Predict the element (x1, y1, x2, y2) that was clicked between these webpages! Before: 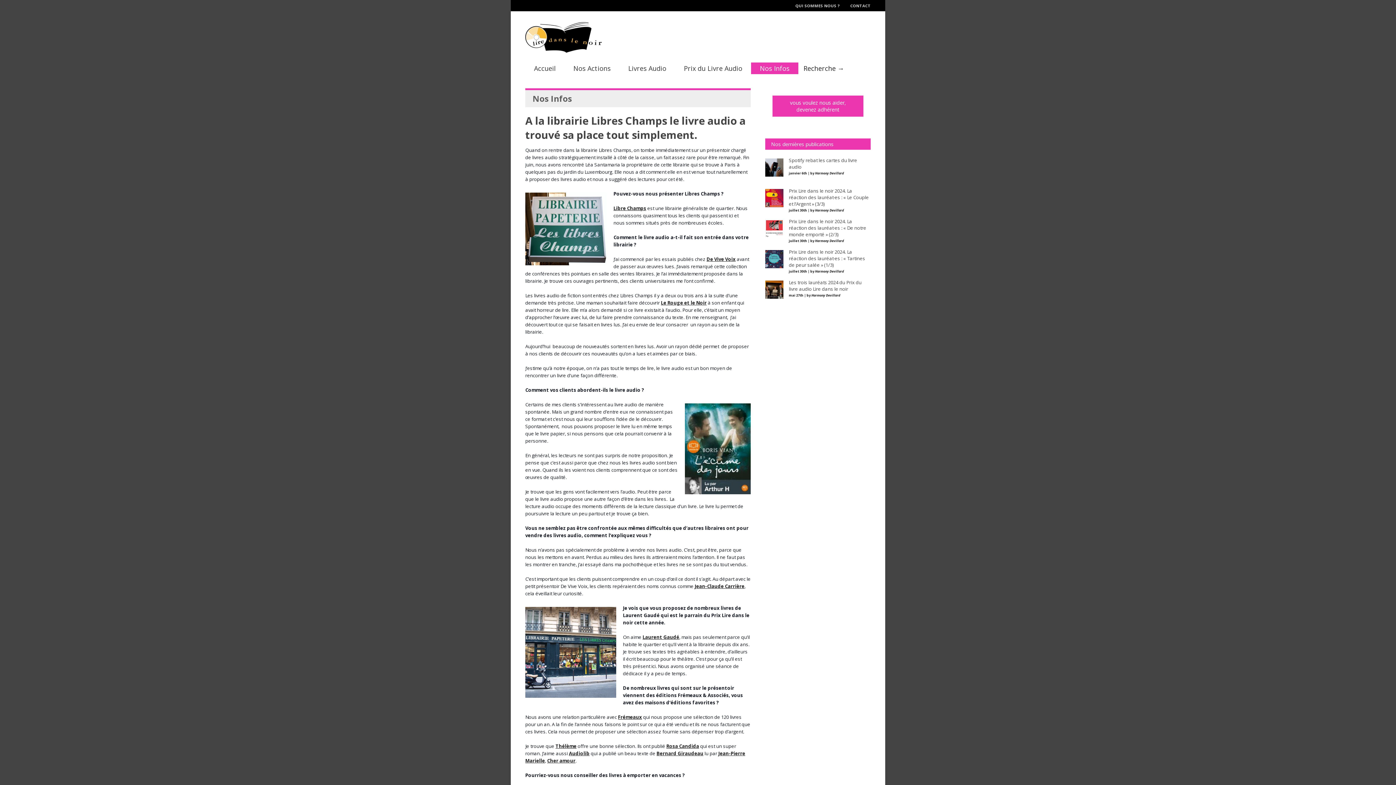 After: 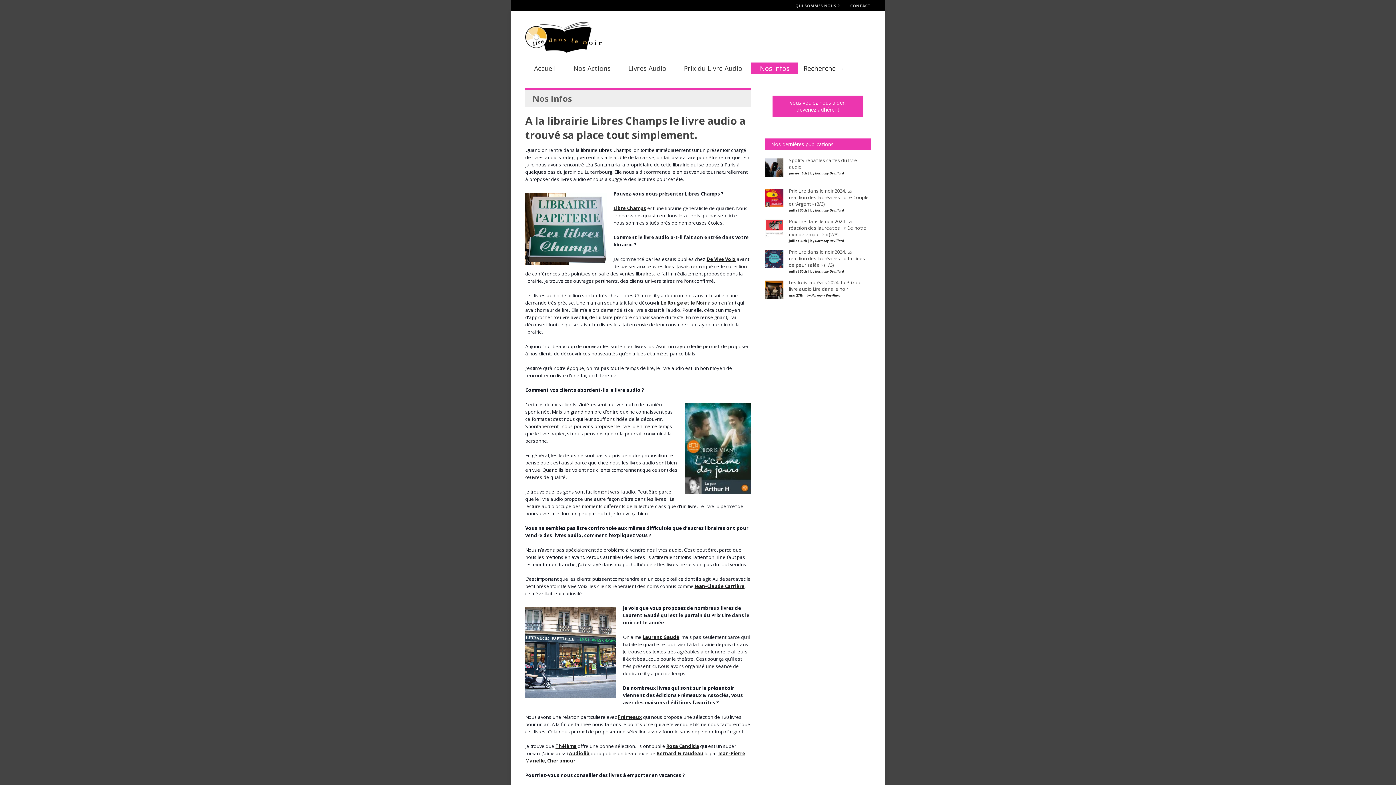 Action: label: Rosa Candida bbox: (666, 743, 699, 749)